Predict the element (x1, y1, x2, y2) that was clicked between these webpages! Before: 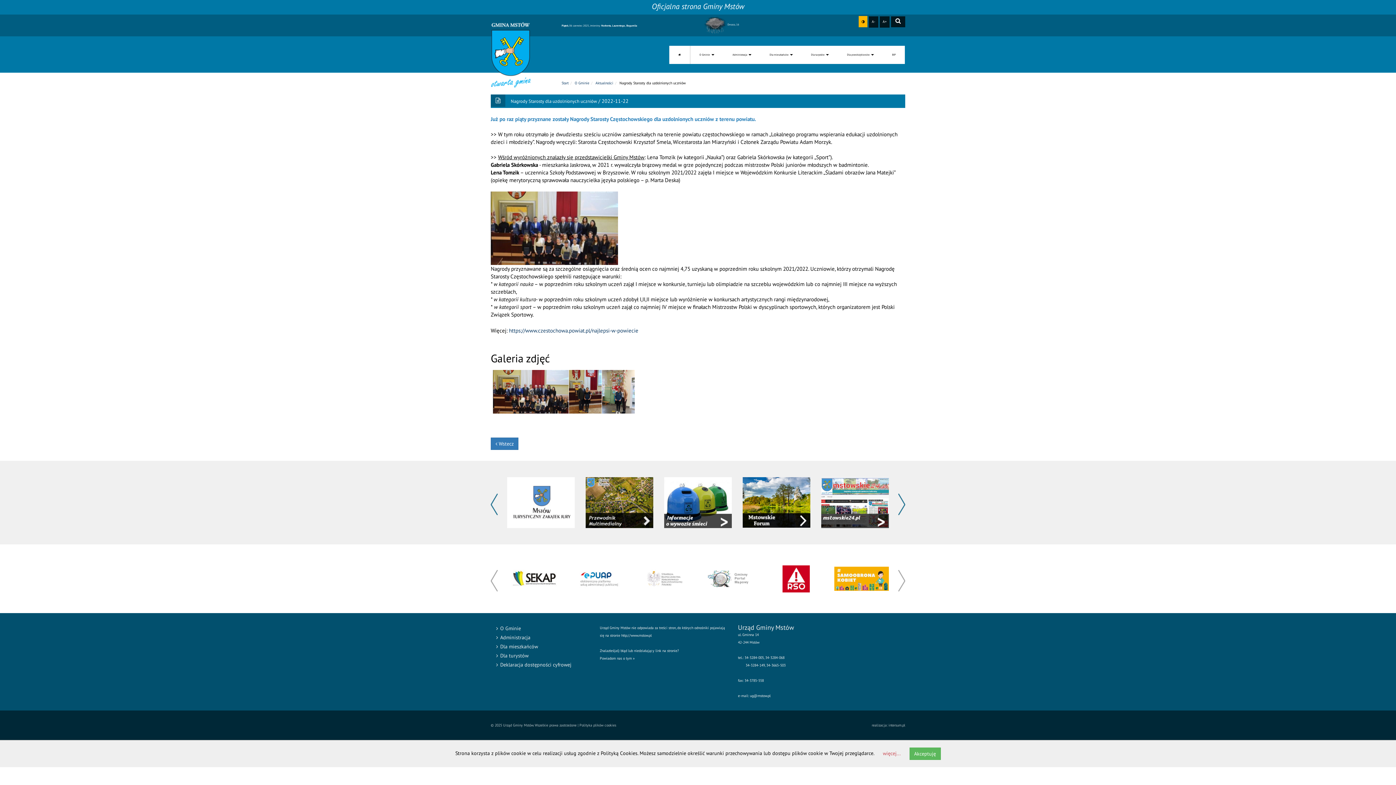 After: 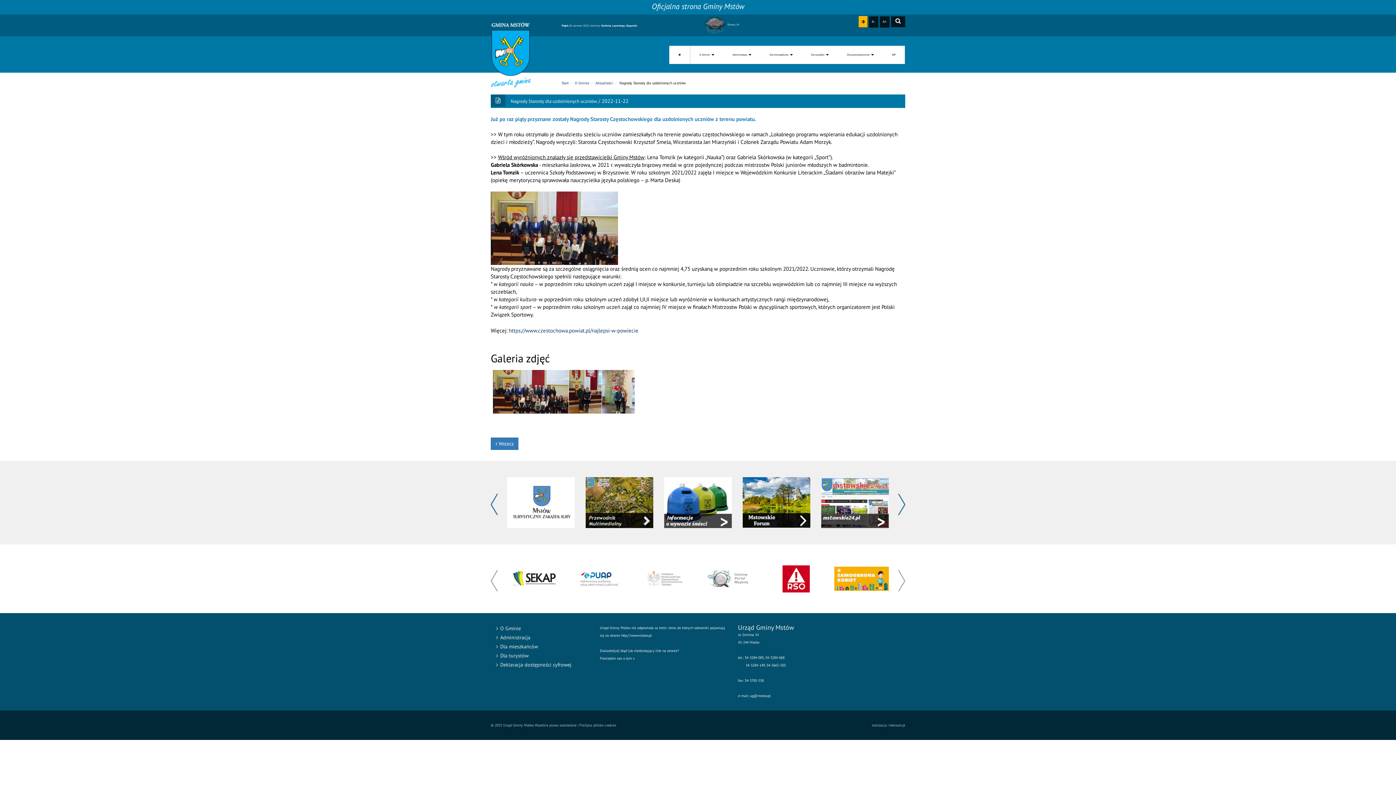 Action: bbox: (909, 748, 940, 760) label: Akceptuję